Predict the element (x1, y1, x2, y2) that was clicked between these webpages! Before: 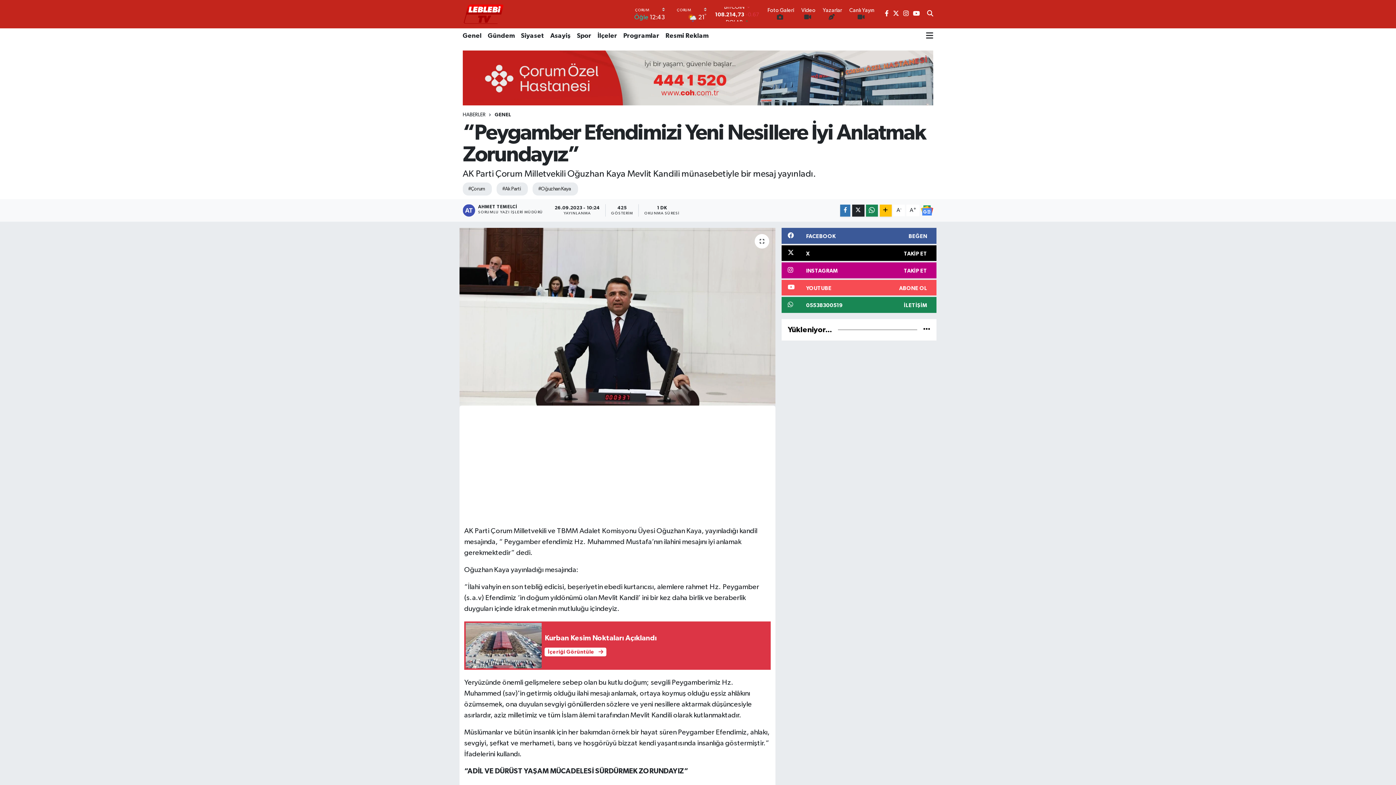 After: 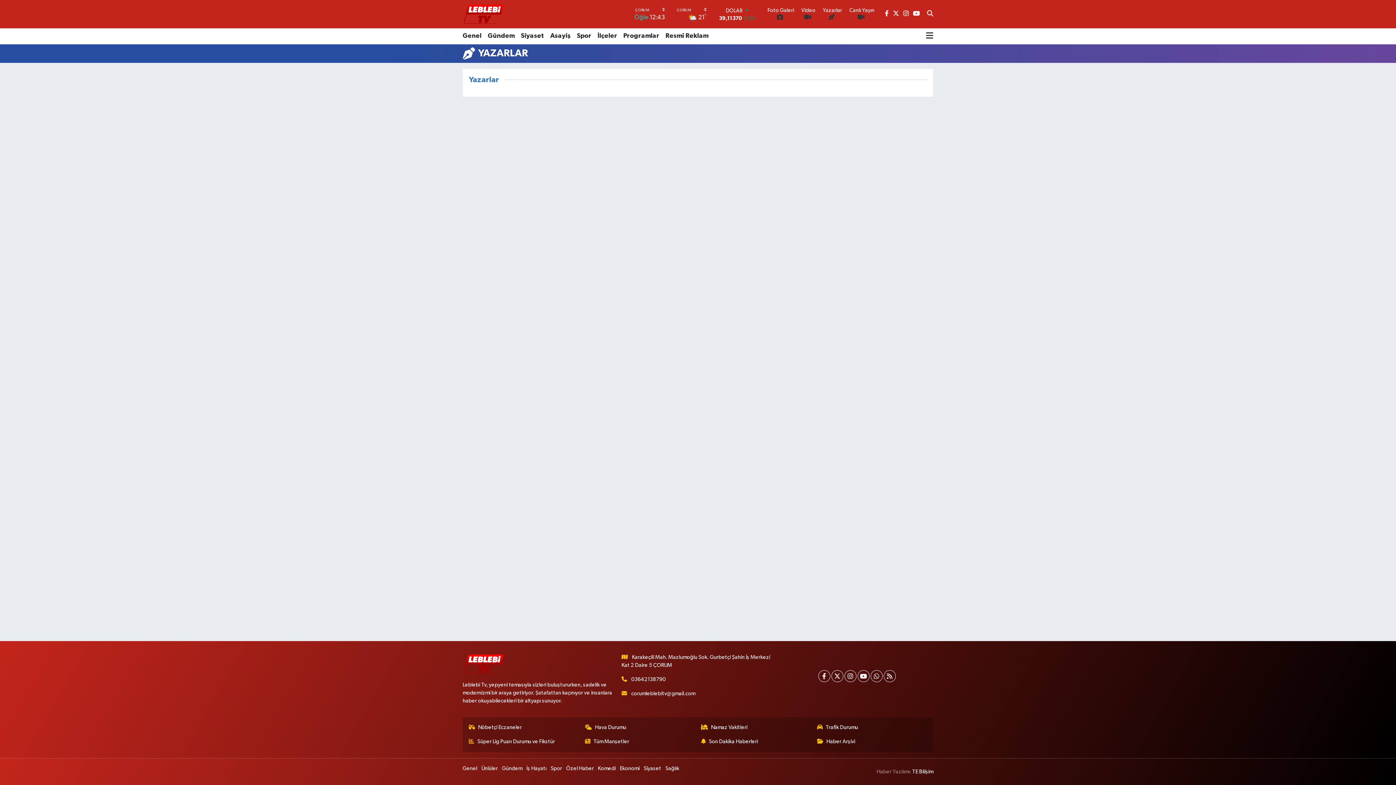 Action: label: Yazarlar bbox: (823, 7, 842, 22)